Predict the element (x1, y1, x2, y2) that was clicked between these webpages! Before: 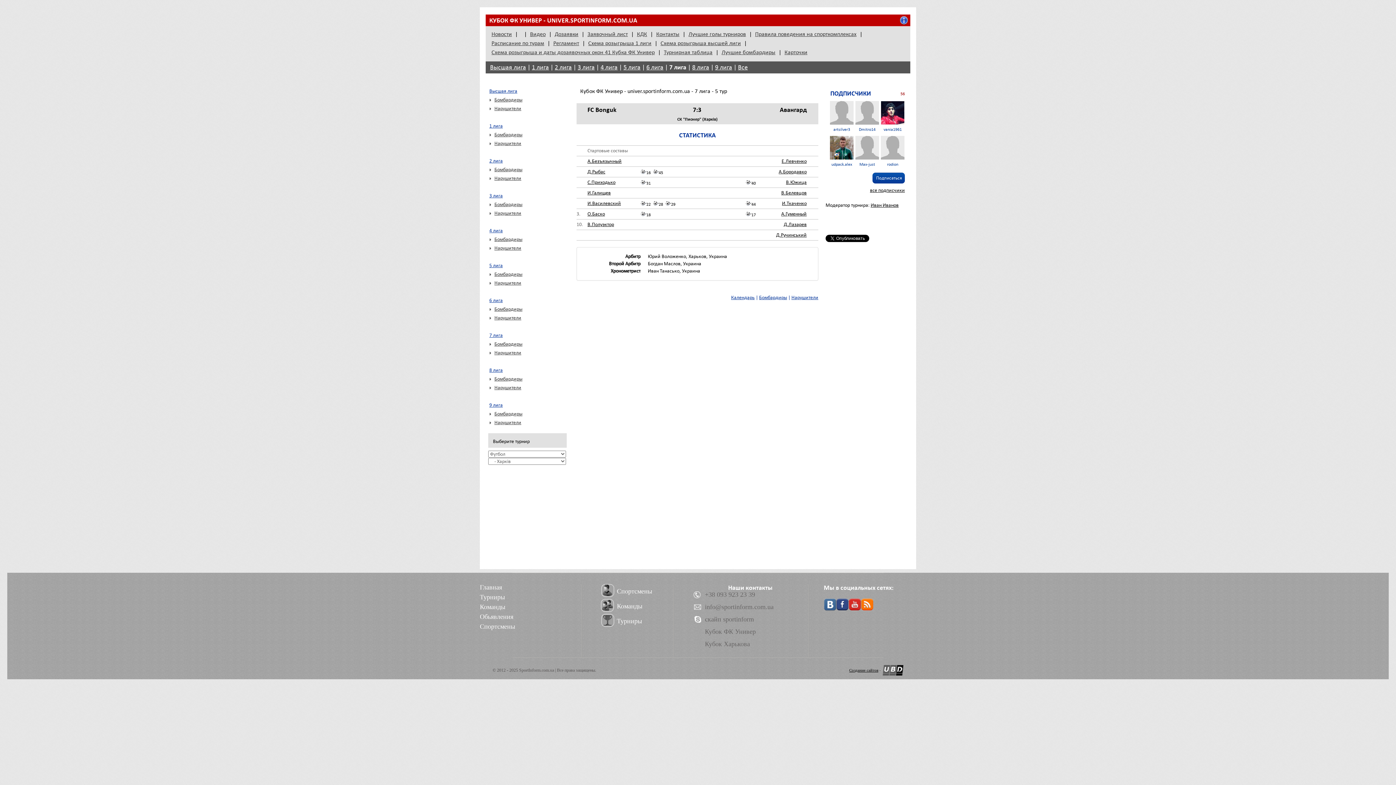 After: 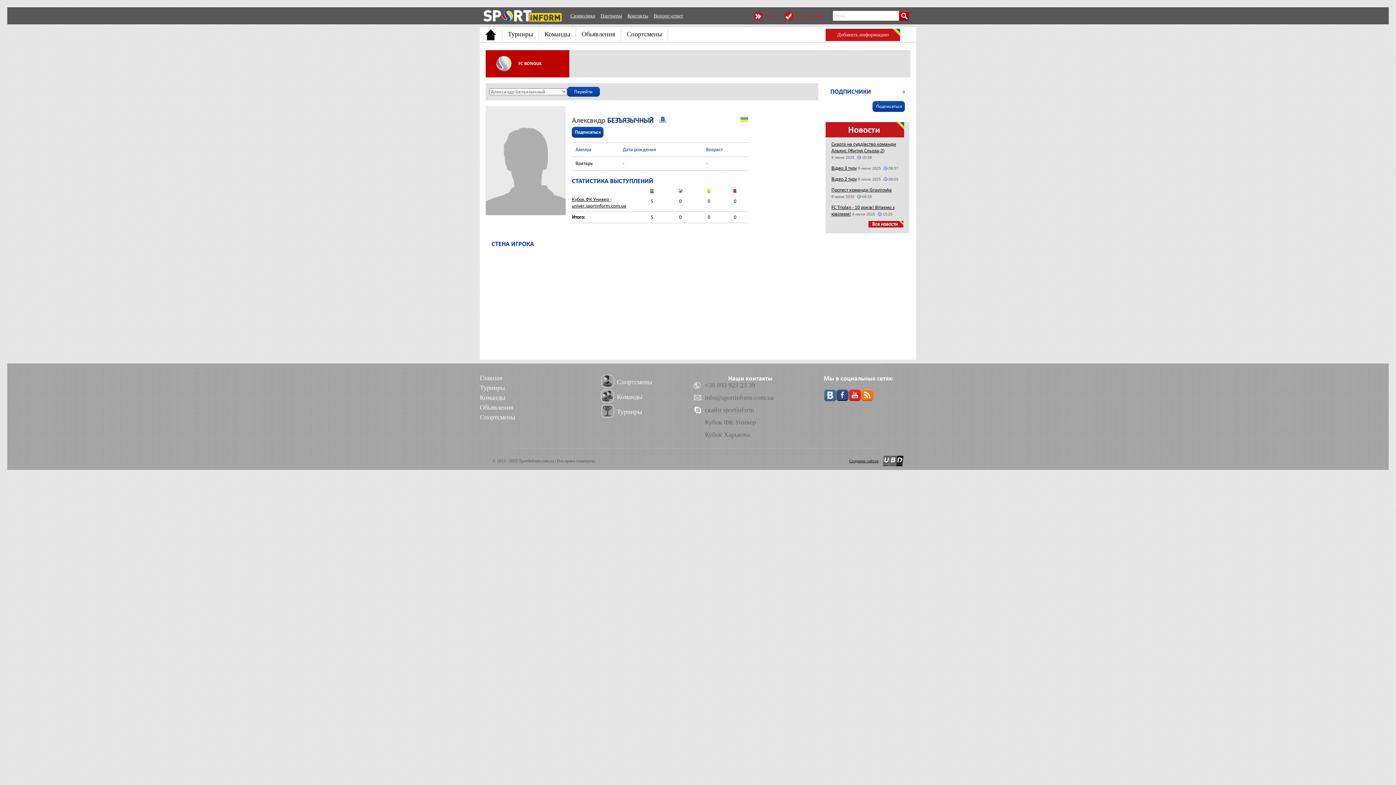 Action: label: А.Безъязычный bbox: (587, 158, 621, 164)